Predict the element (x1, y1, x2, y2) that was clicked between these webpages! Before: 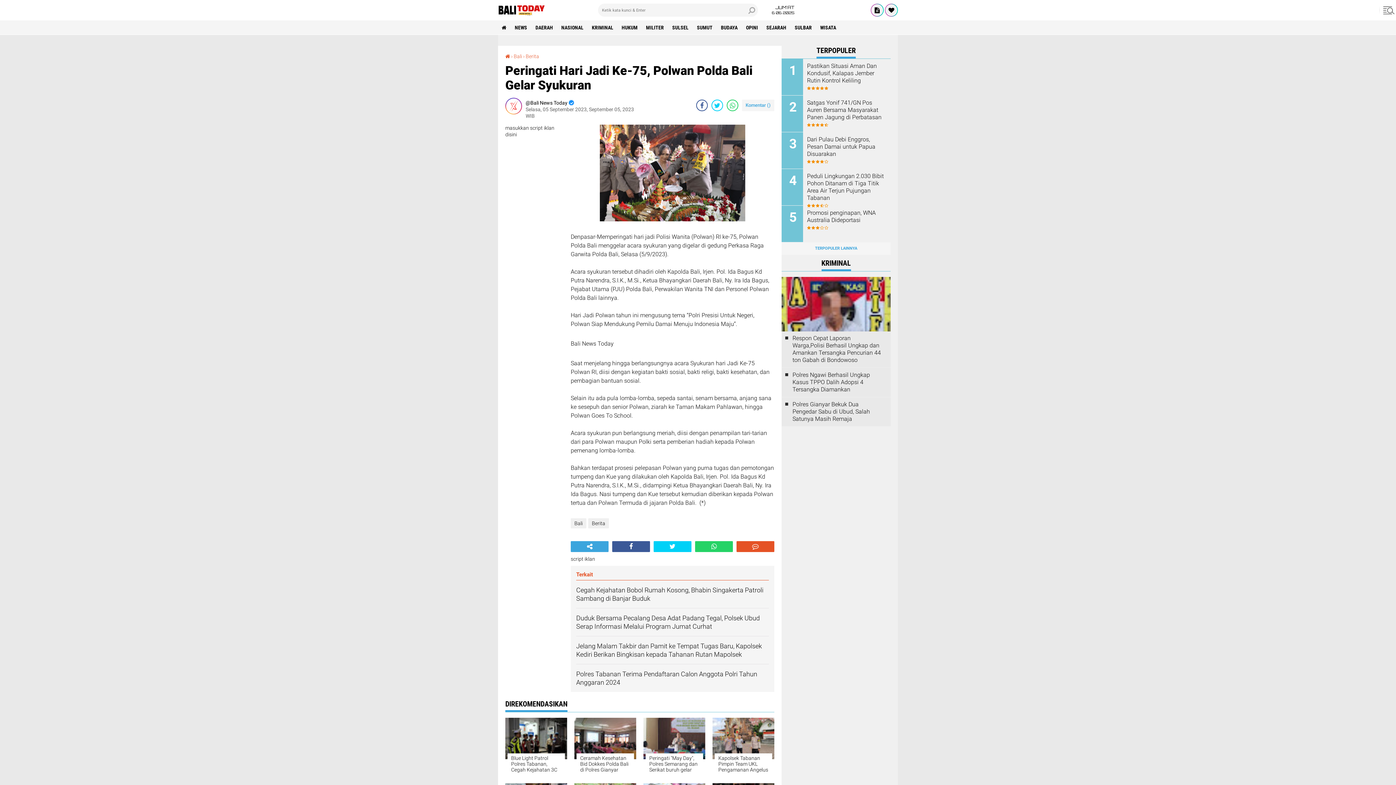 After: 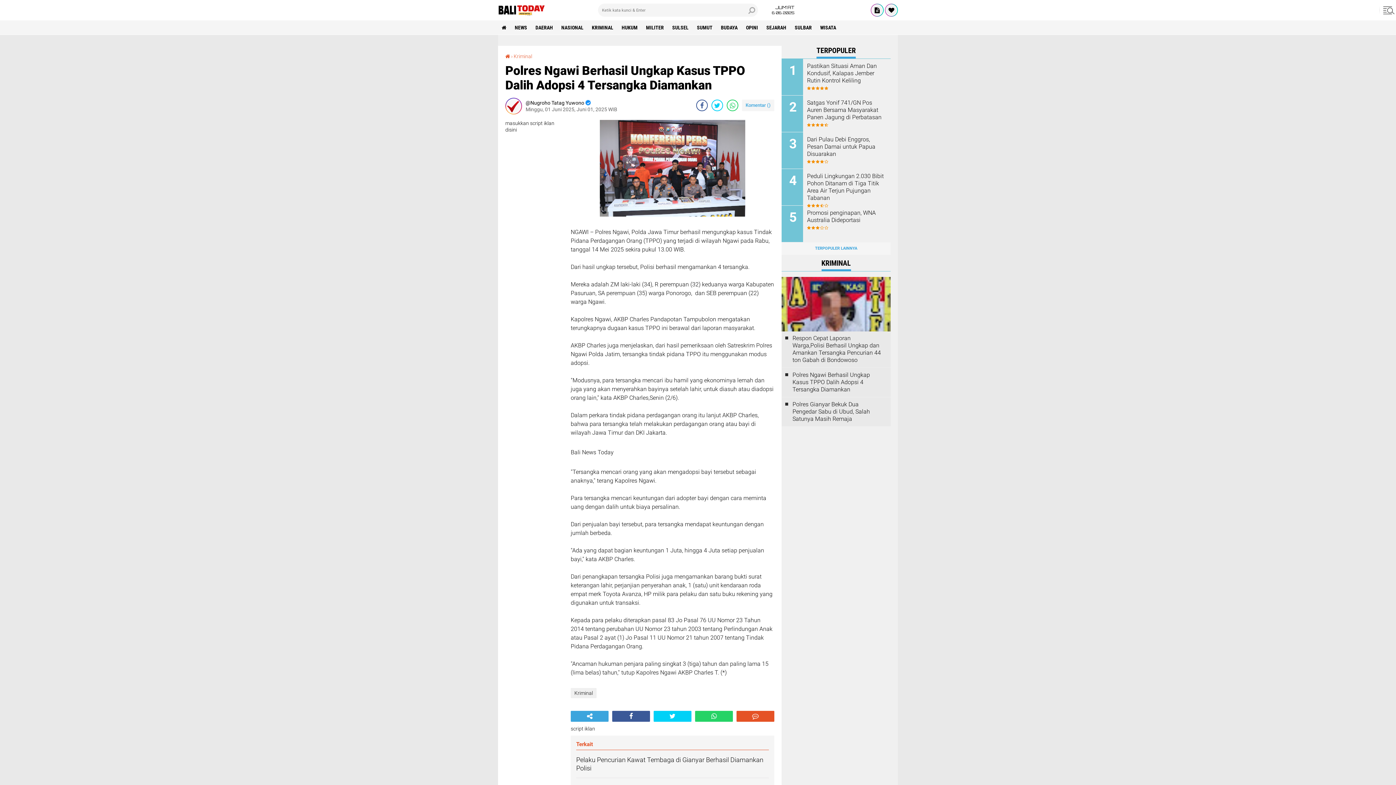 Action: label: Polres Ngawi Berhasil Ungkap Kasus TPPO Dalih Adopsi 4 Tersangka Diamankan bbox: (792, 371, 883, 393)